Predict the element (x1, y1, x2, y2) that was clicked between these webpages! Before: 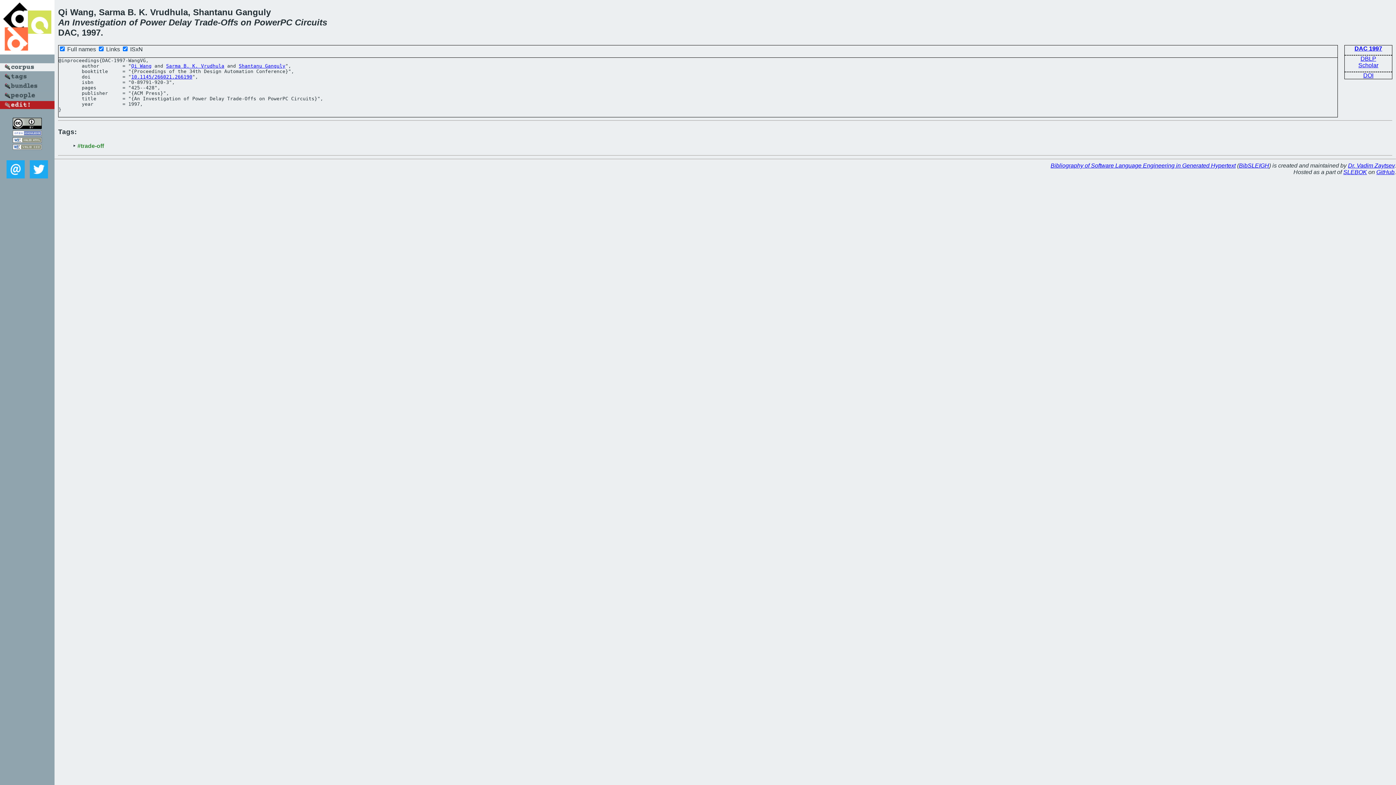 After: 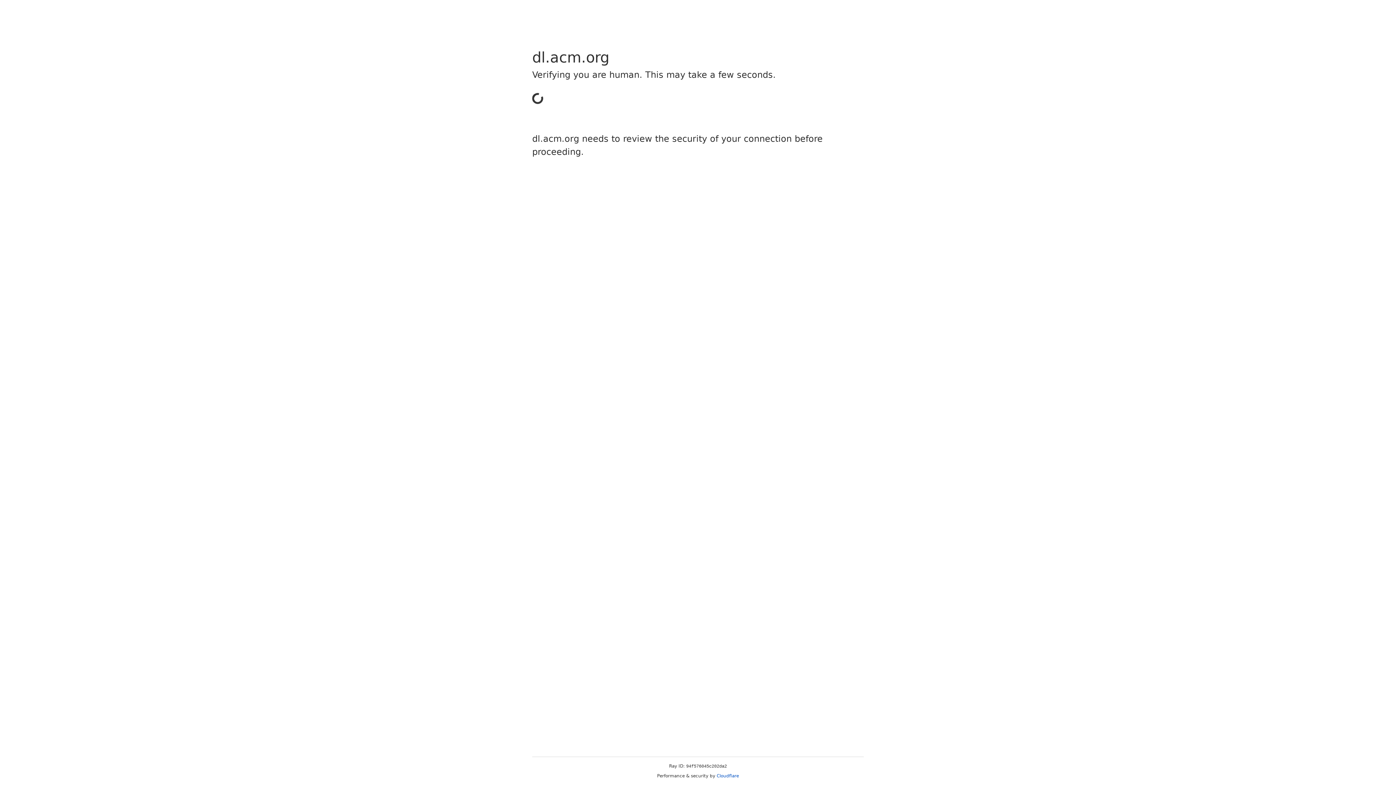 Action: bbox: (1361, 70, 1375, 80) label: DOI